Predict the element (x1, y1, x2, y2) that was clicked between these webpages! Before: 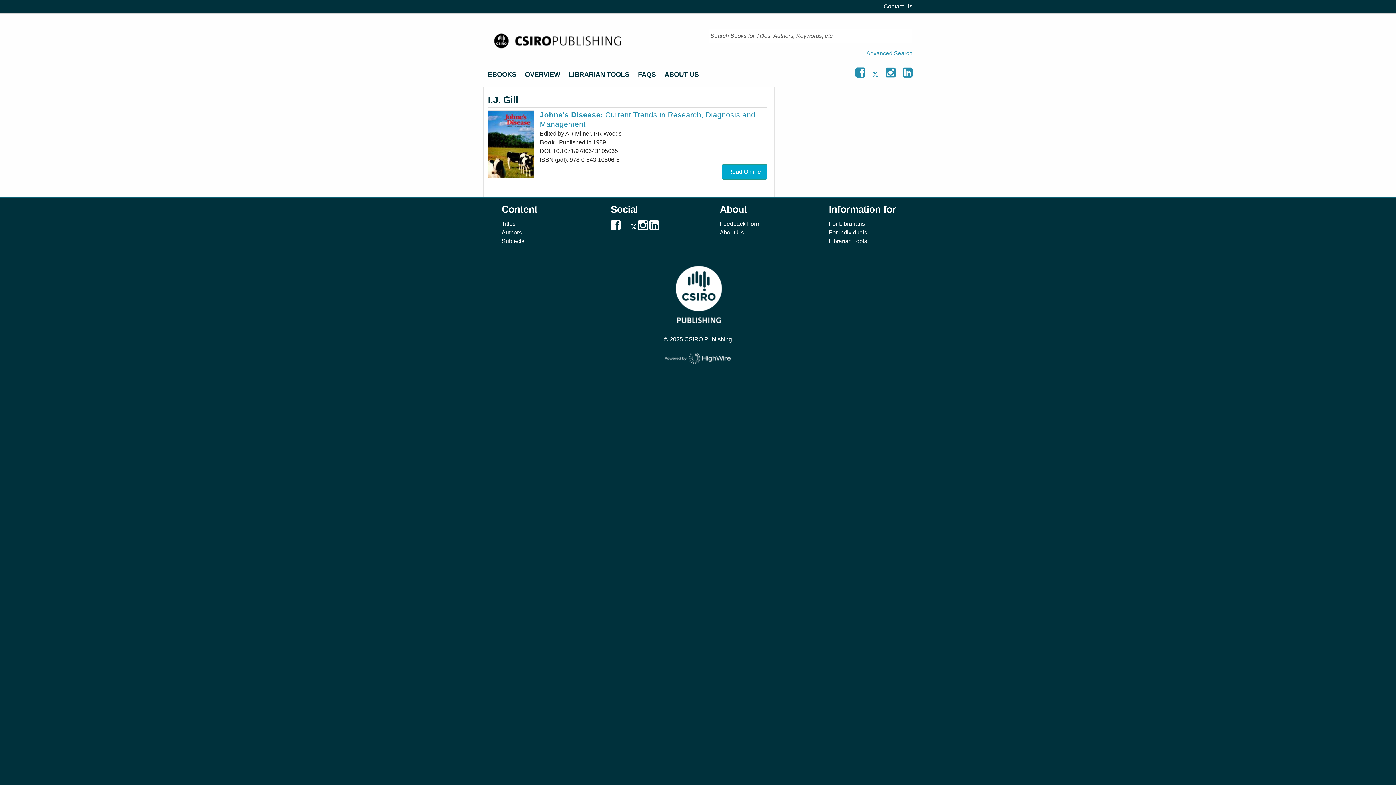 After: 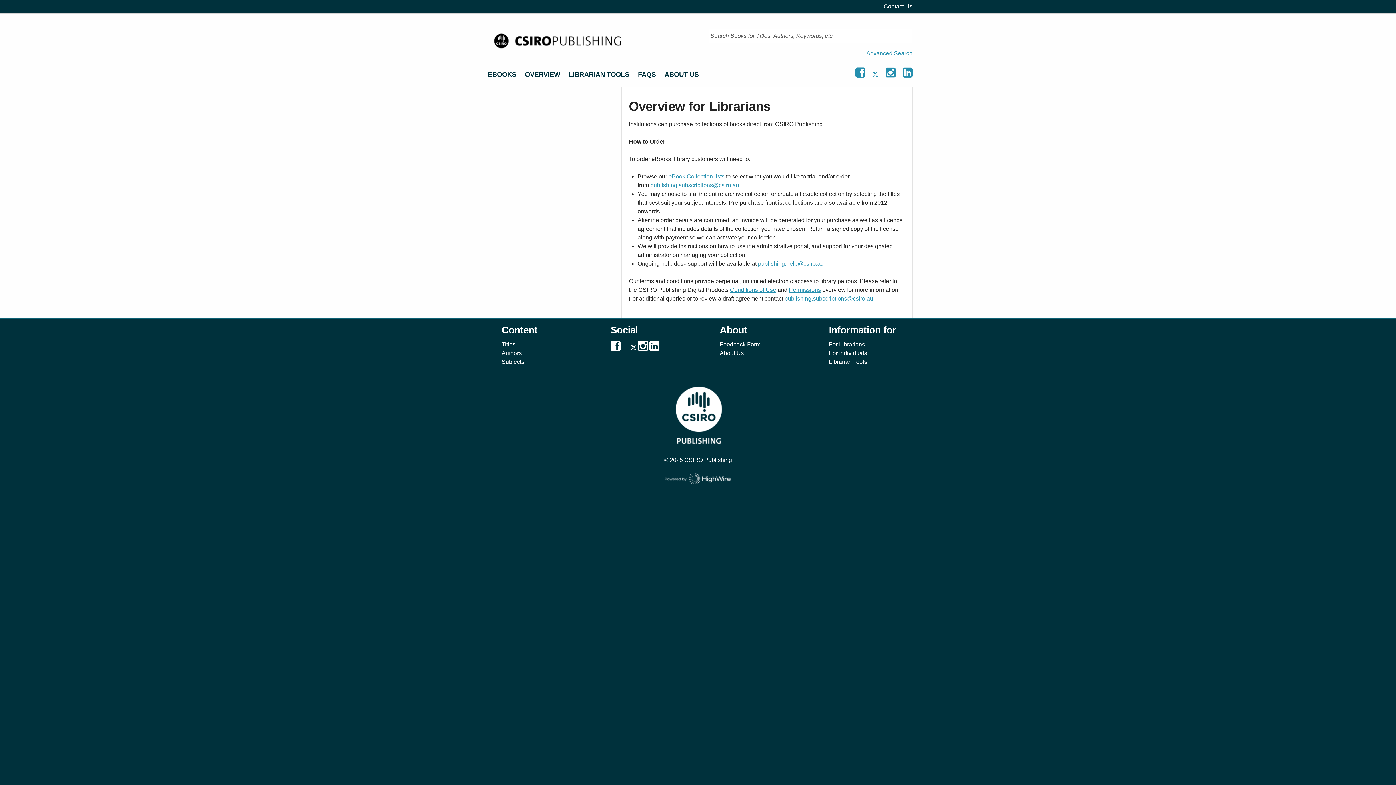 Action: label: For Librarians bbox: (829, 220, 865, 226)